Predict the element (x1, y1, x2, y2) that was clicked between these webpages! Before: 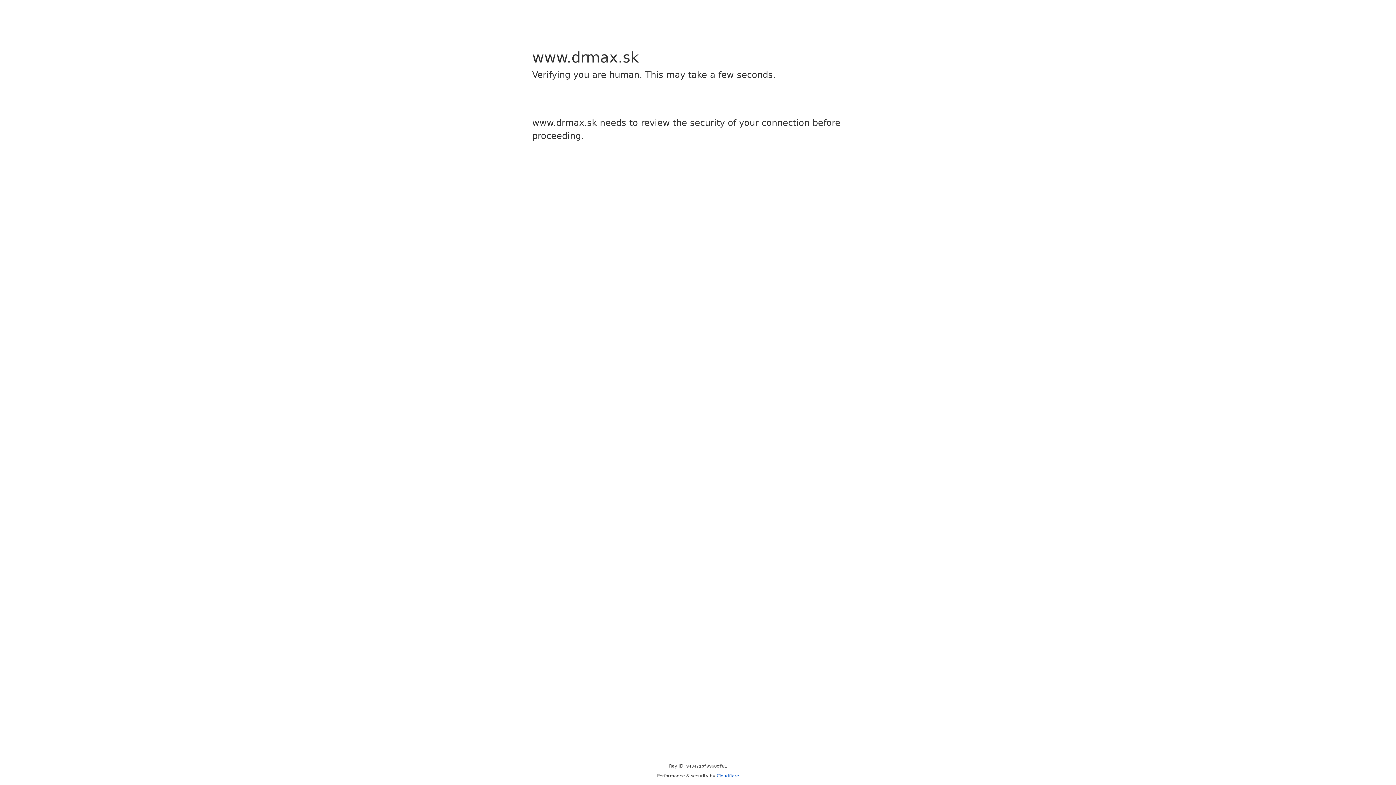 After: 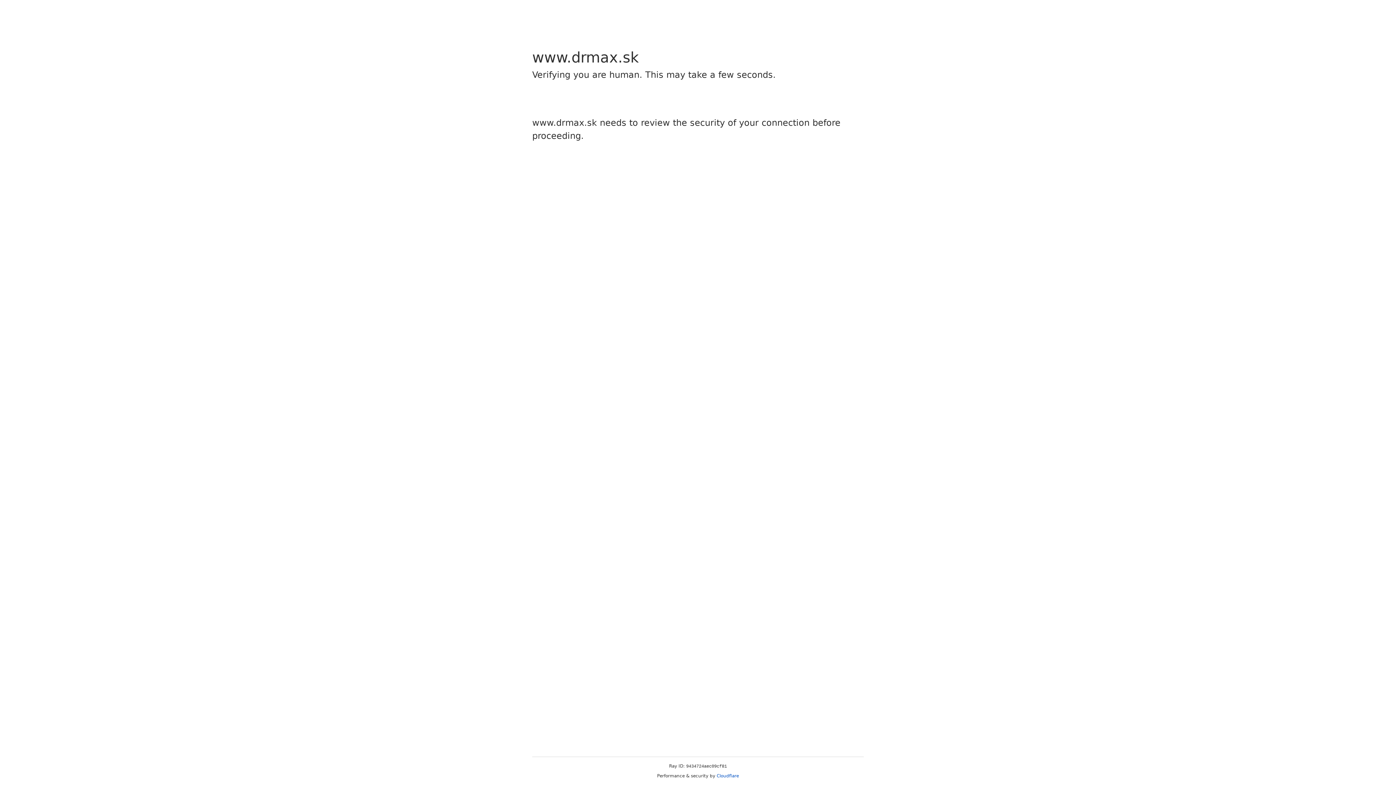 Action: label: Cloudflare bbox: (716, 773, 739, 778)